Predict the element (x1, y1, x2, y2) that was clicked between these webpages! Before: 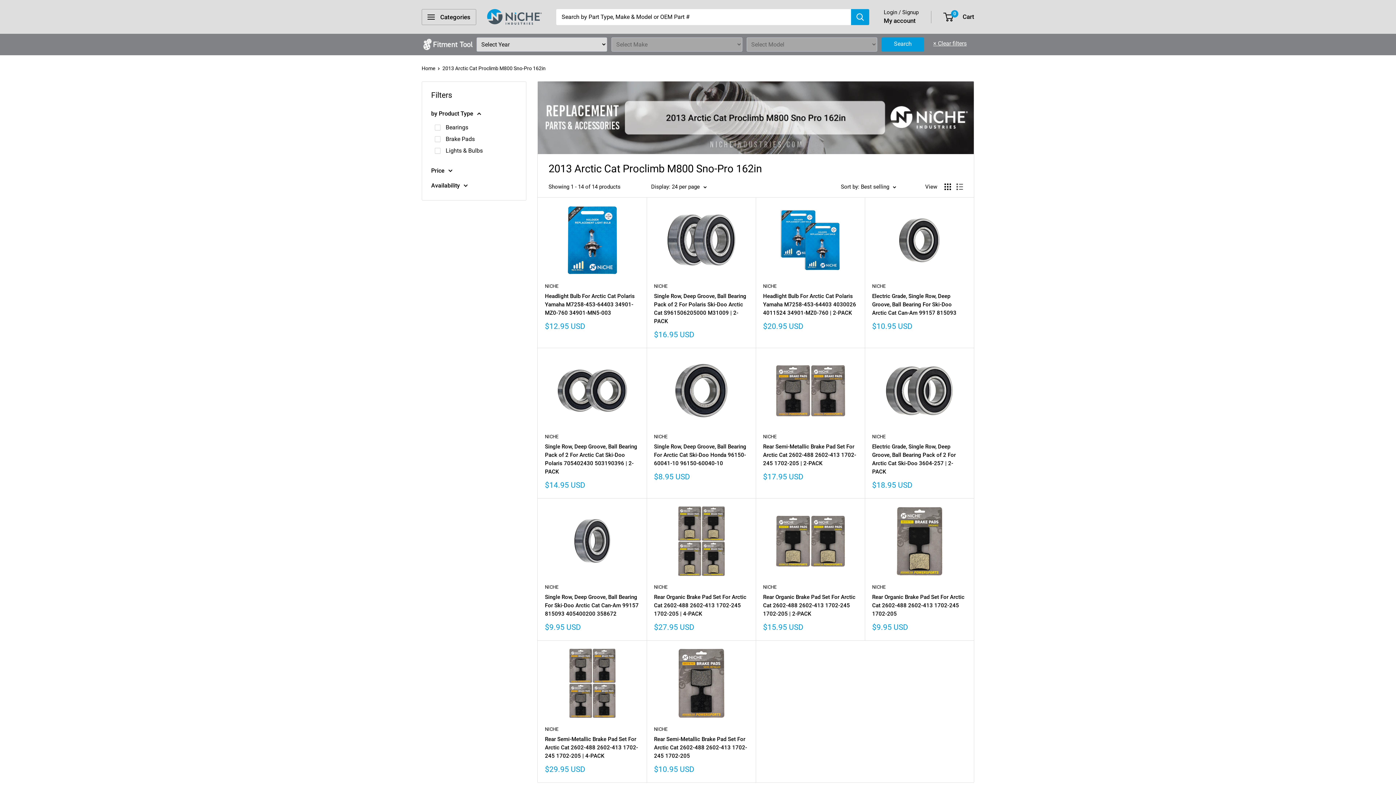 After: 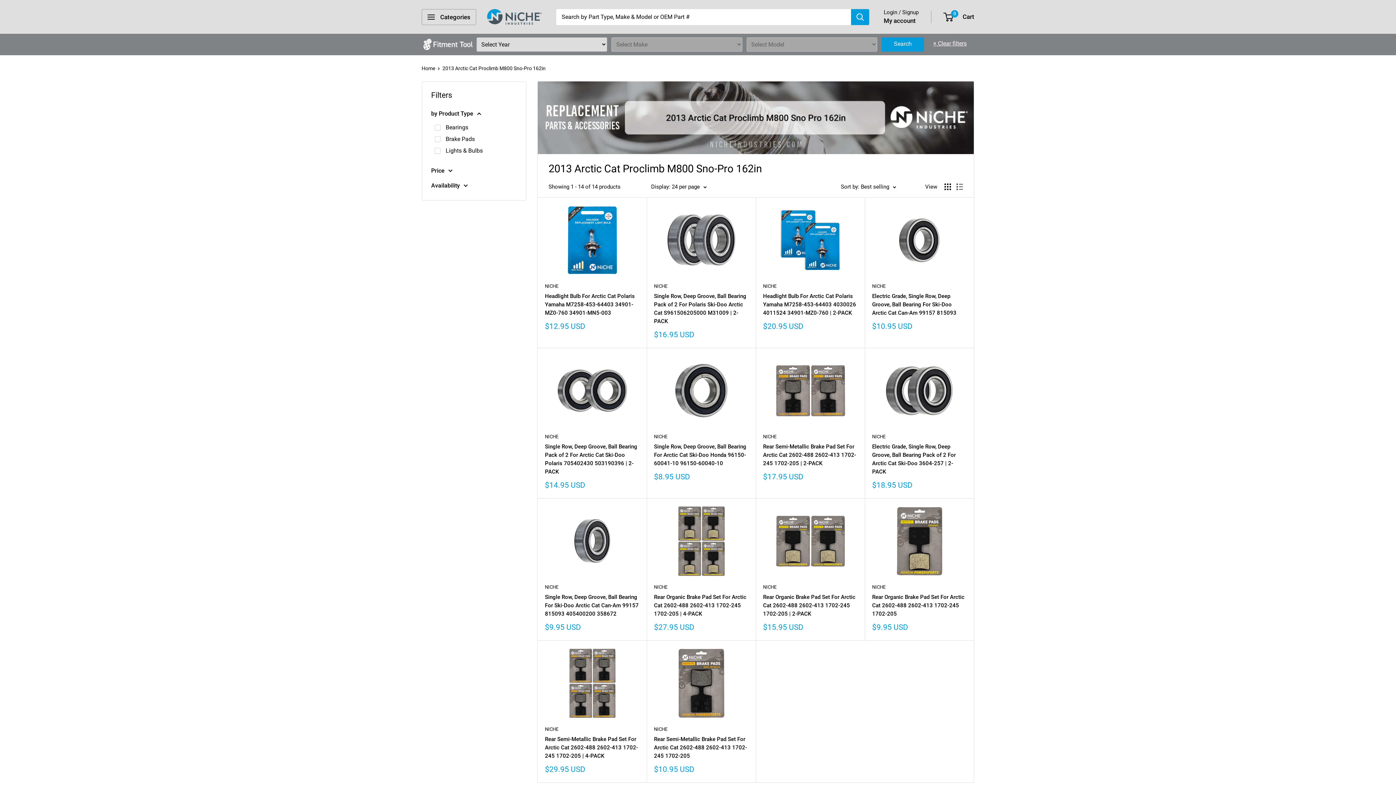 Action: label: Display products as grid bbox: (944, 183, 951, 190)